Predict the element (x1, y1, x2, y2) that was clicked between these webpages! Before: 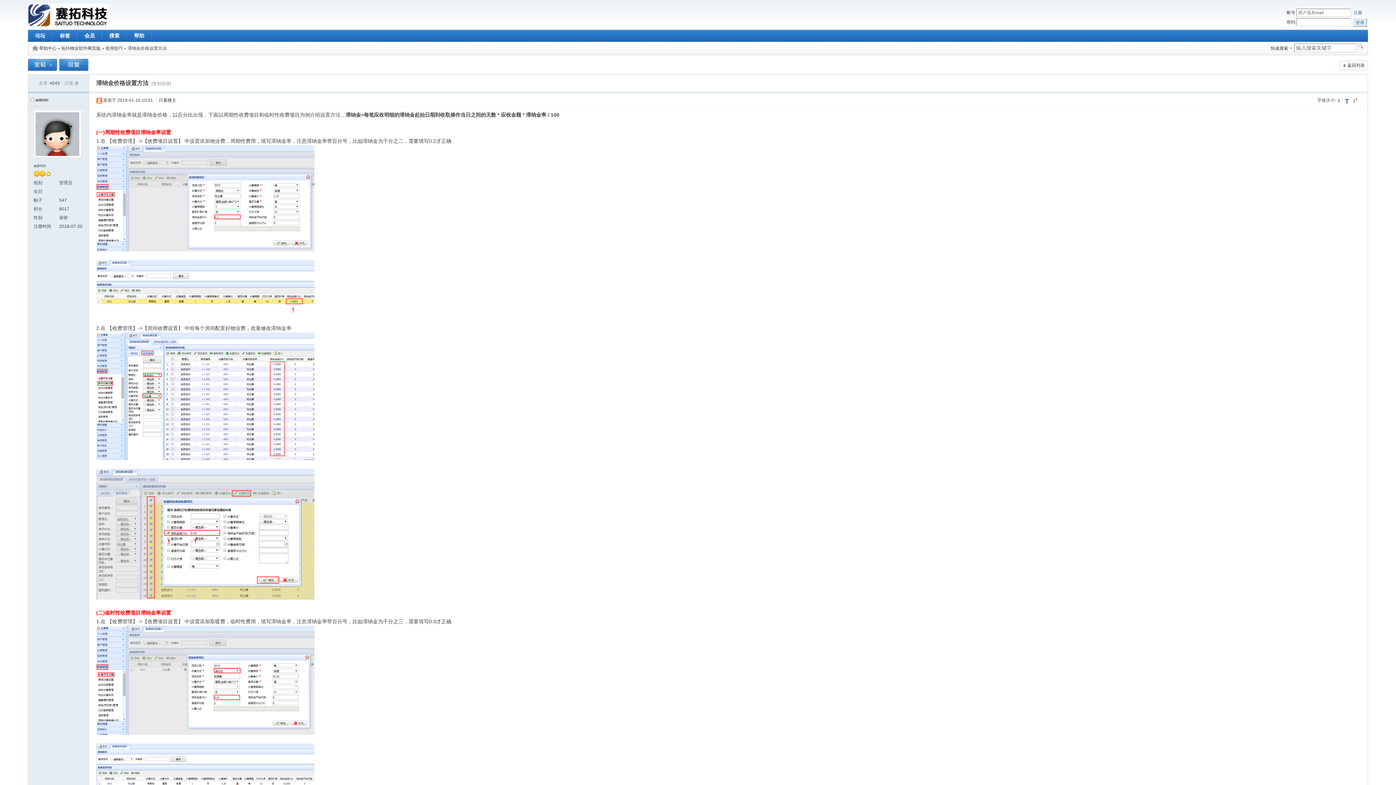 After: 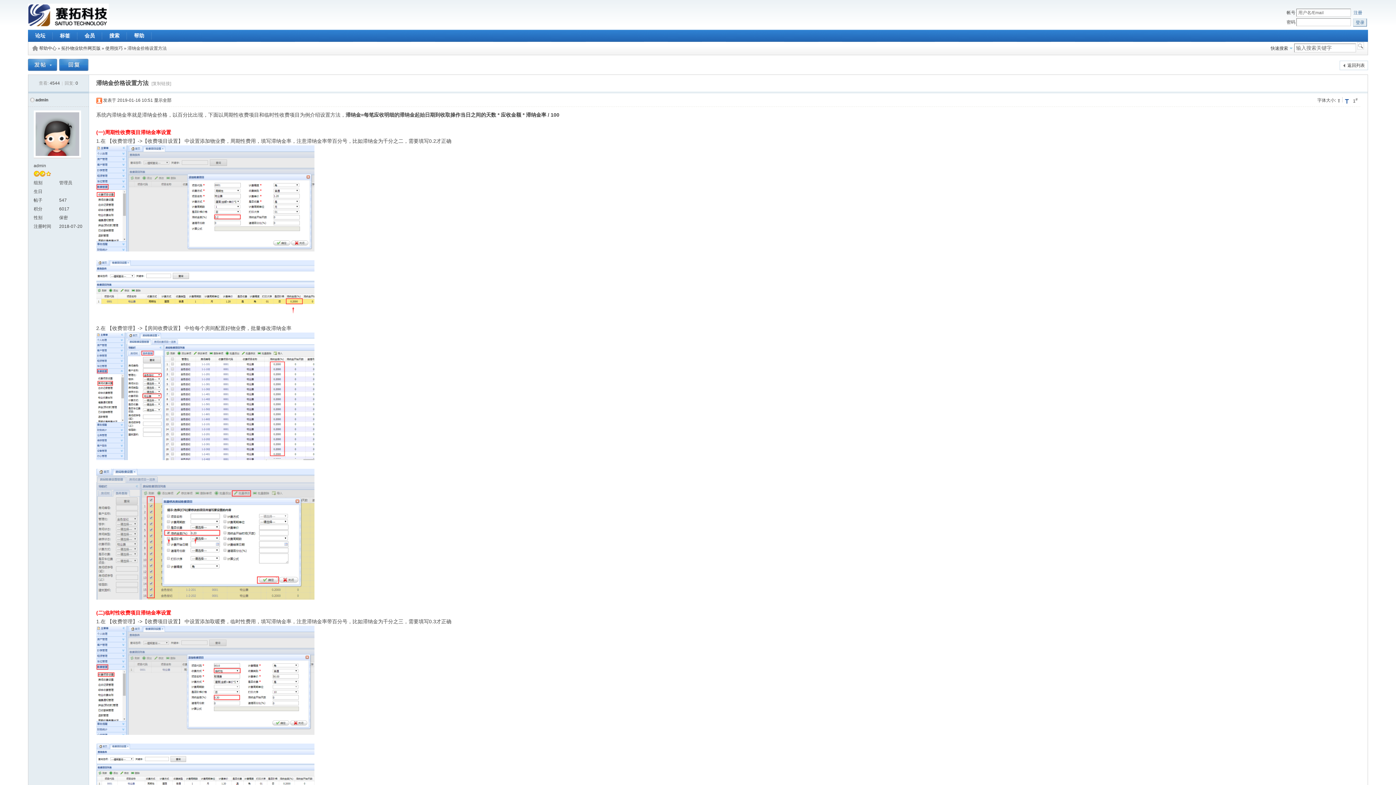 Action: bbox: (158, 97, 176, 102) label: 只看楼主